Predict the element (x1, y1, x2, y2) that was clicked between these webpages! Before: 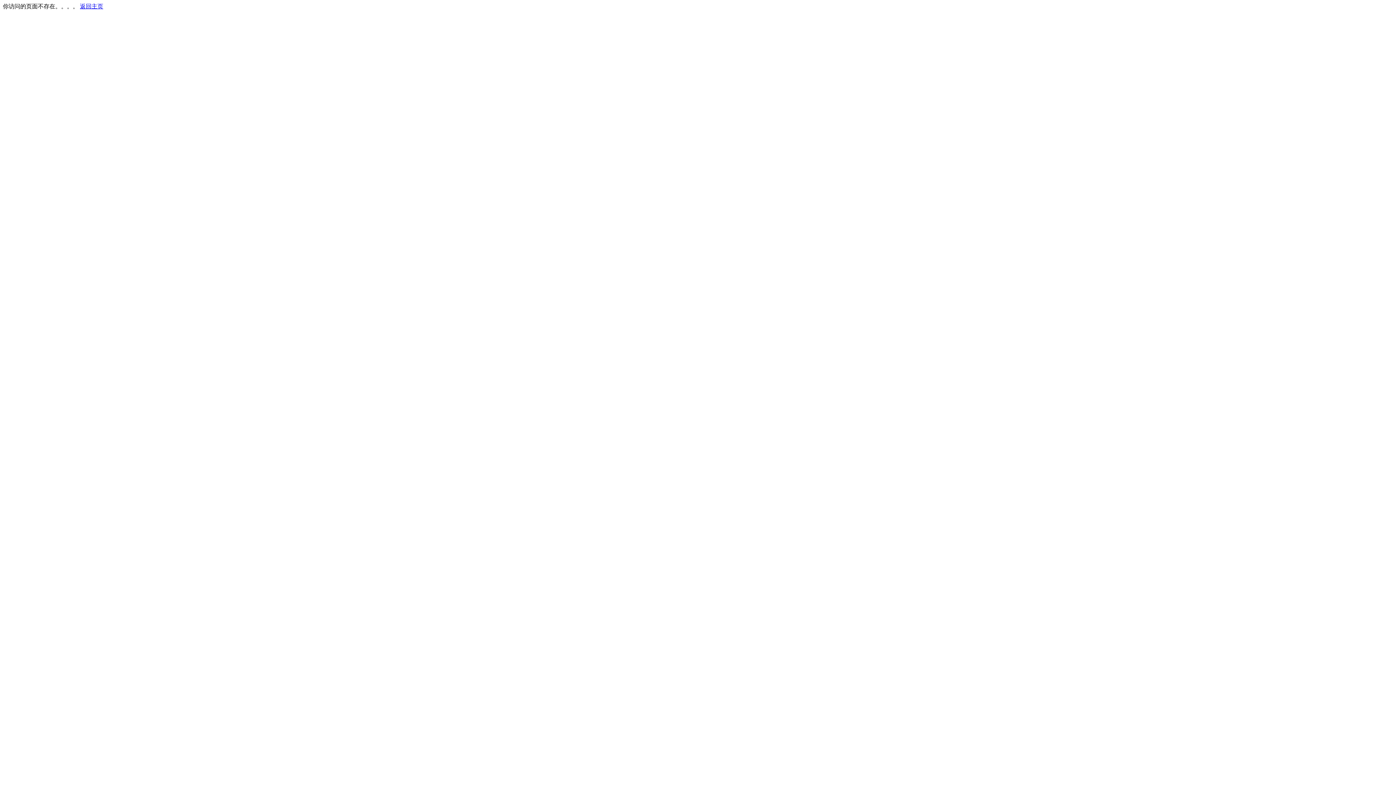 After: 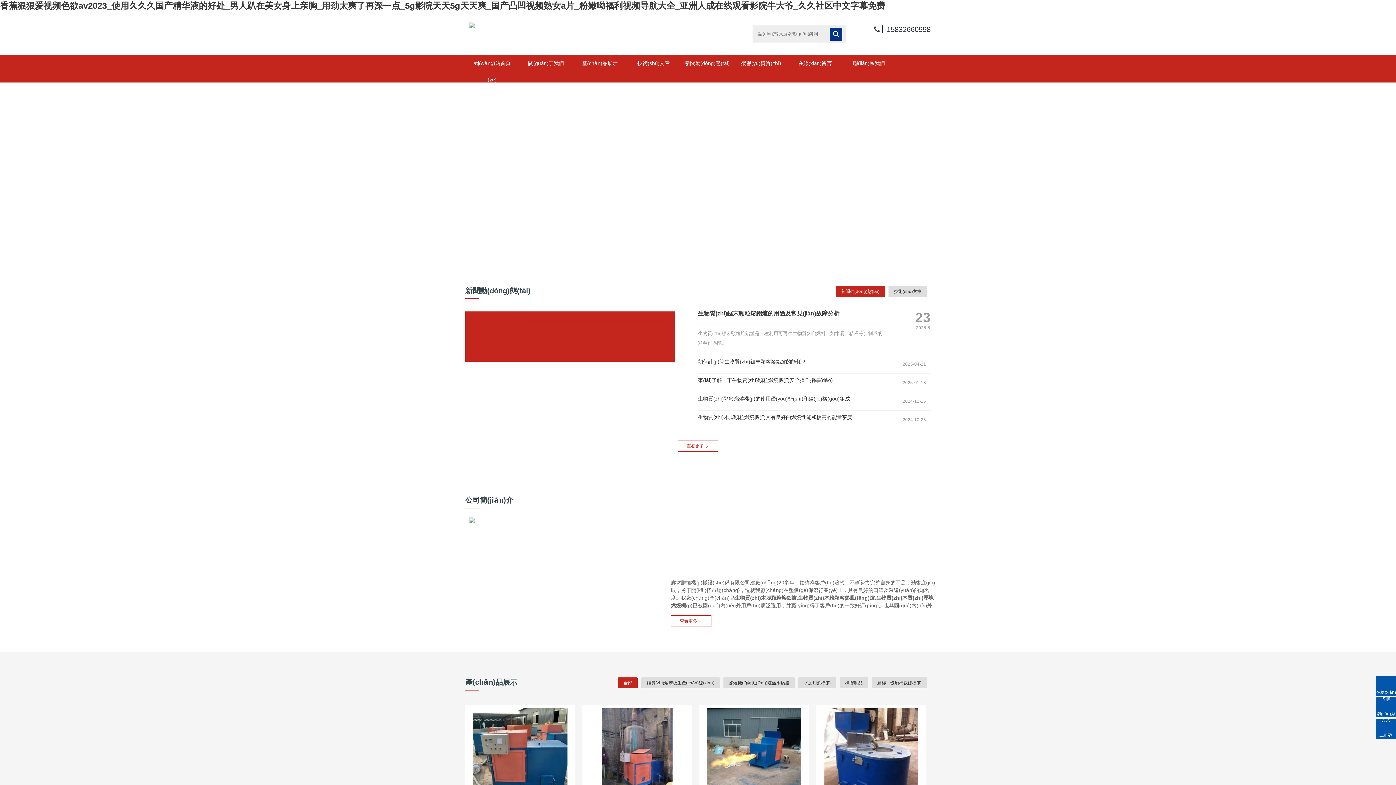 Action: label: 返回主页 bbox: (80, 3, 103, 9)